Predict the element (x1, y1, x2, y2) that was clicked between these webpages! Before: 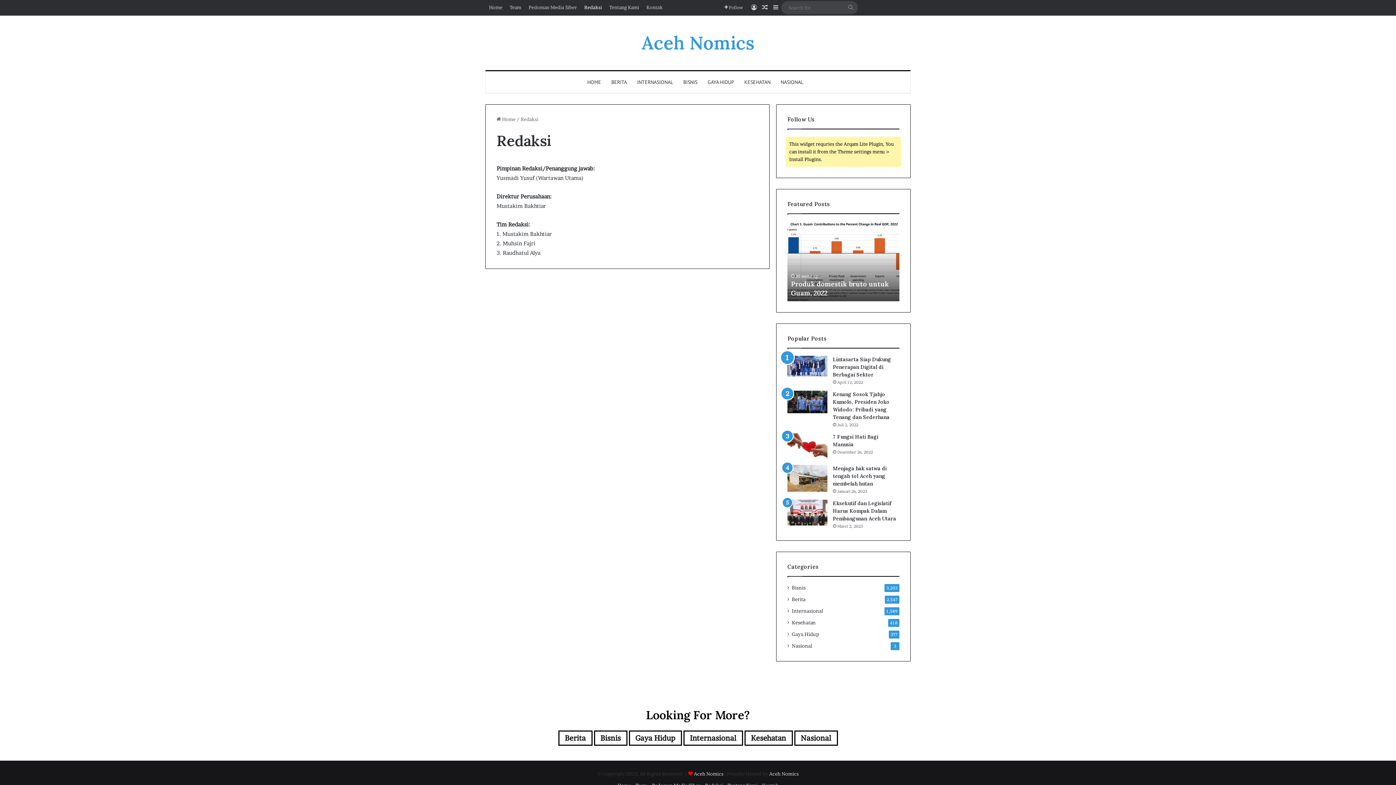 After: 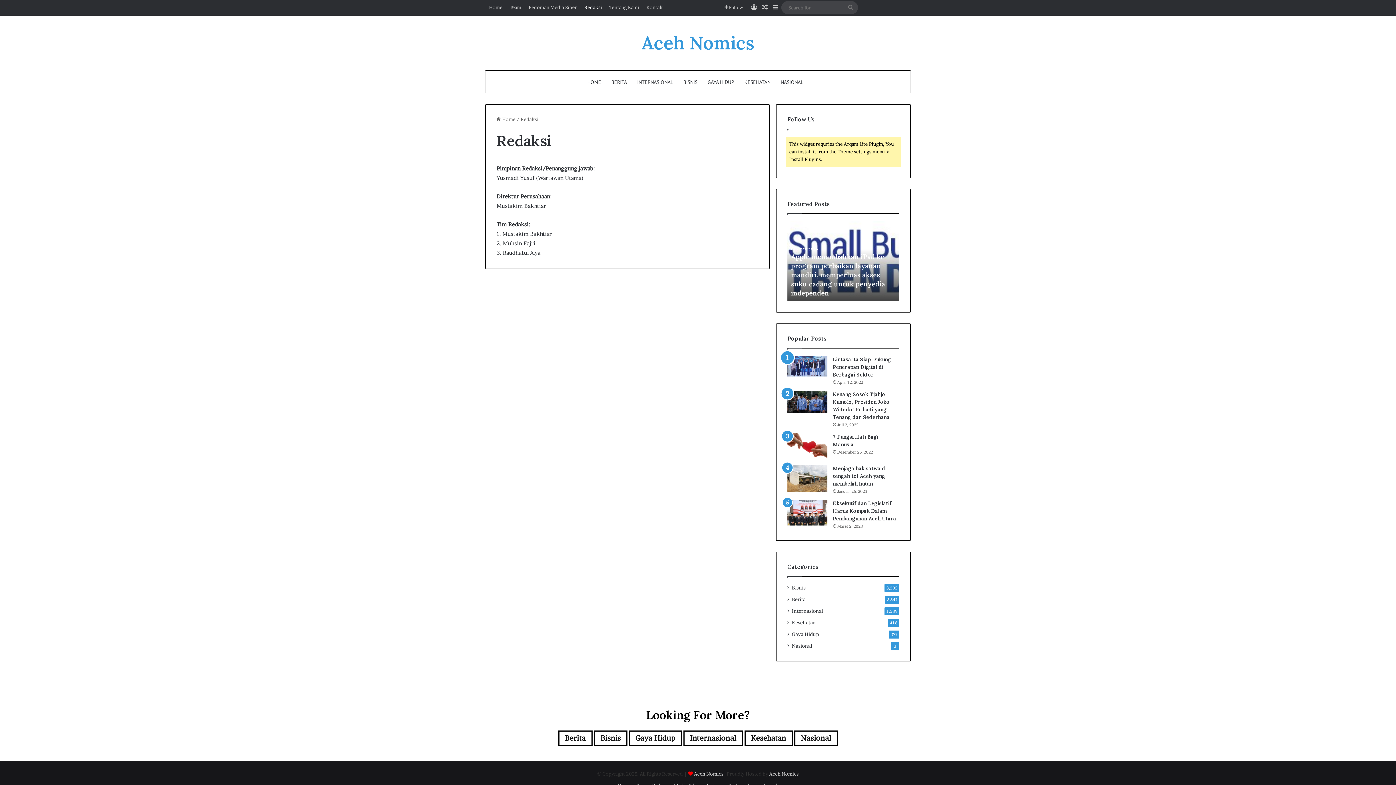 Action: label: Redaksi bbox: (580, 0, 605, 14)